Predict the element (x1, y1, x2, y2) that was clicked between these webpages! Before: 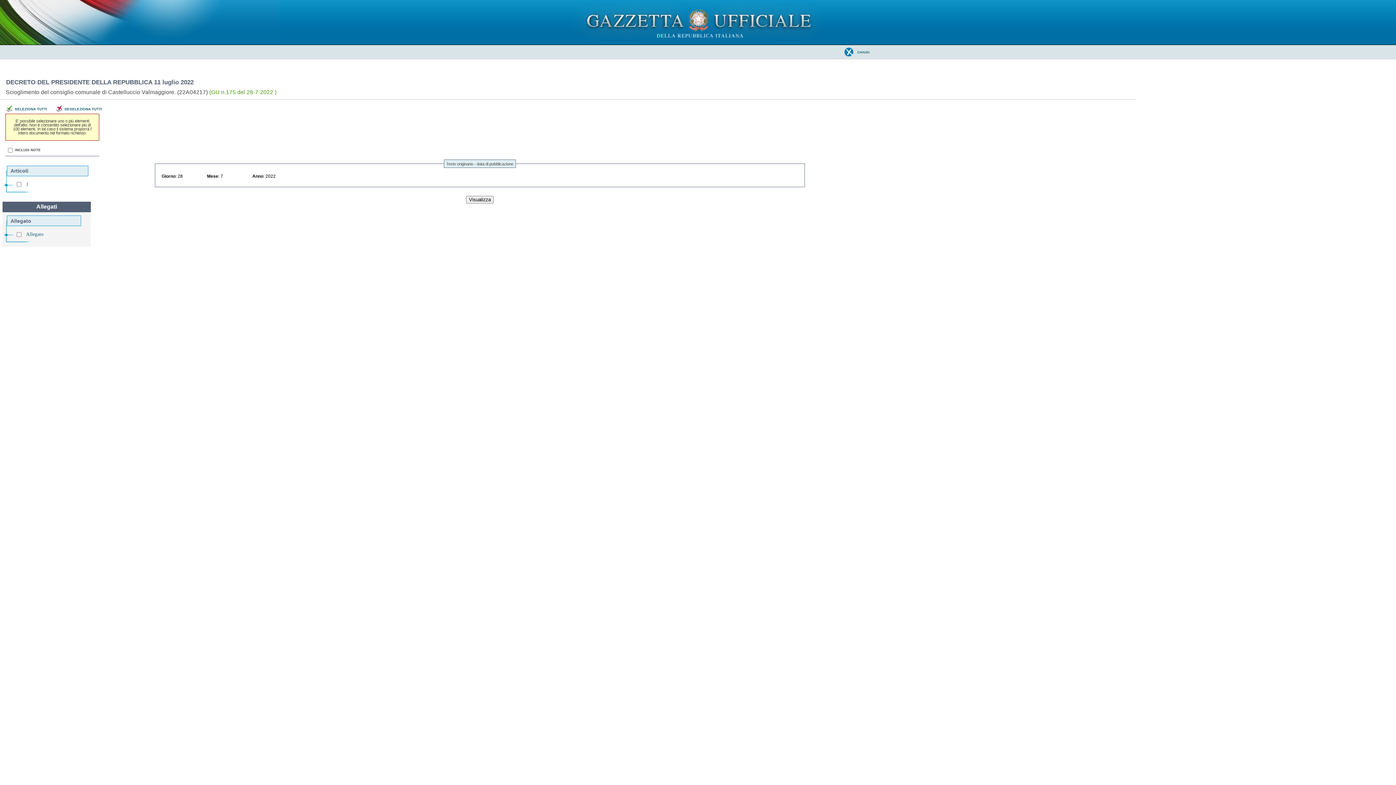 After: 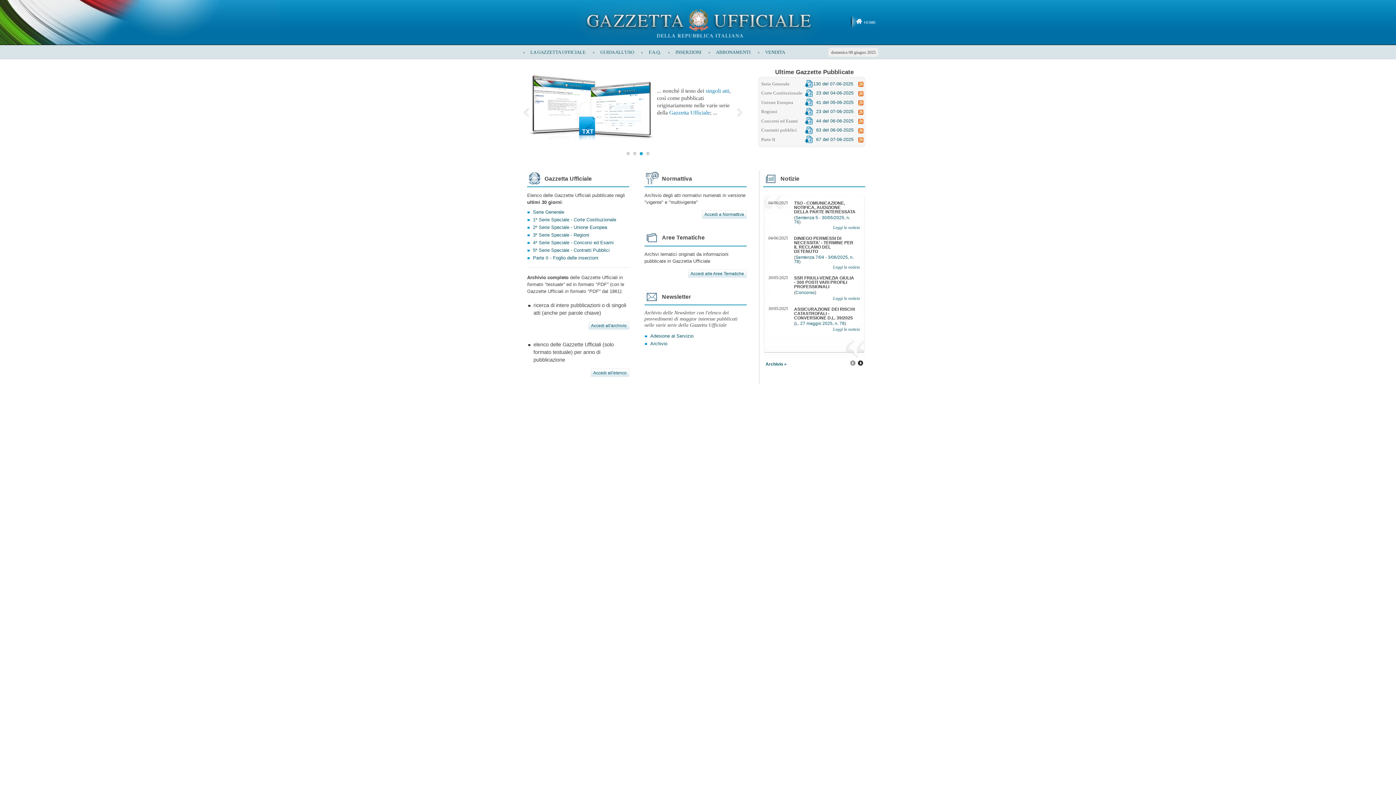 Action: bbox: (570, 40, 826, 45)